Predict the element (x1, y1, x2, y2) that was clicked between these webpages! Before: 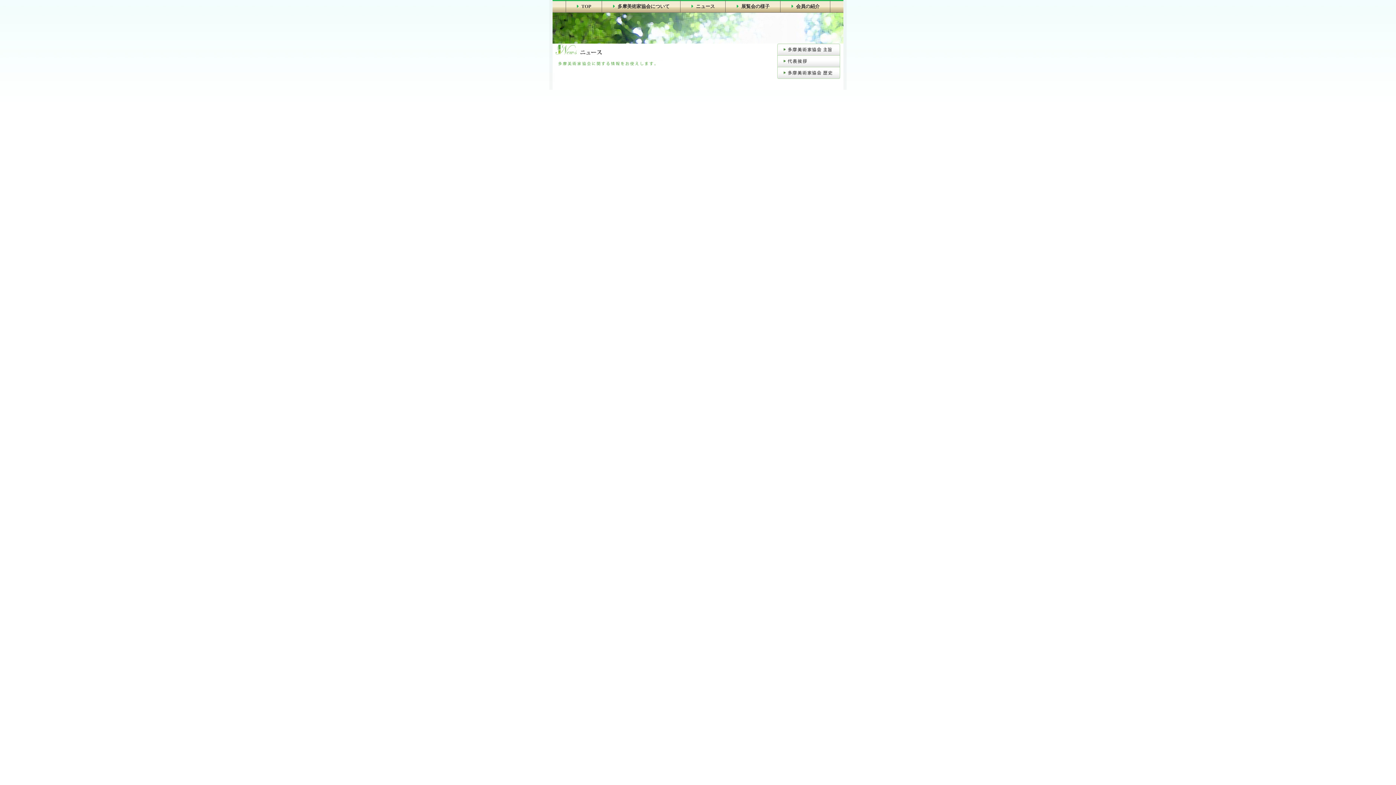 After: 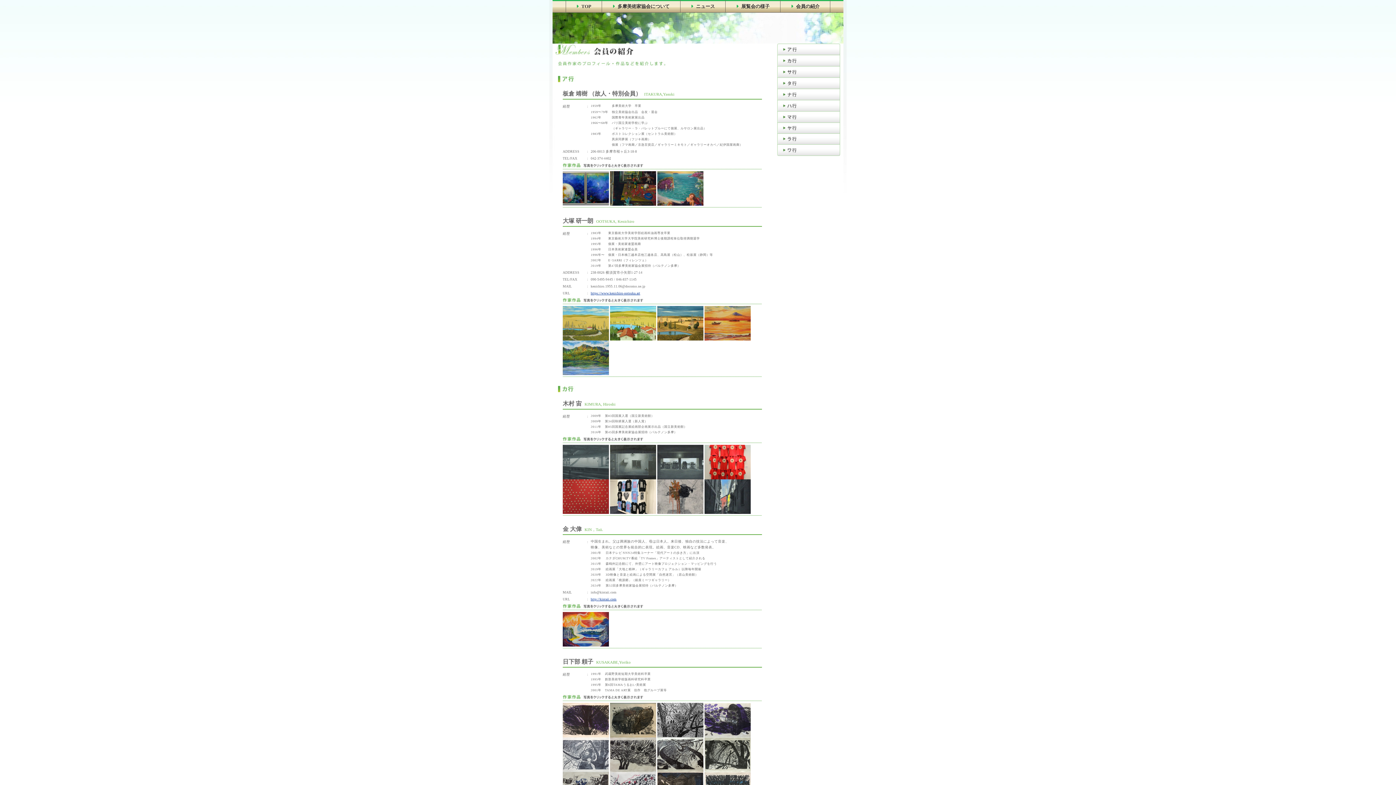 Action: bbox: (791, 4, 819, 9) label: 会員の紹介